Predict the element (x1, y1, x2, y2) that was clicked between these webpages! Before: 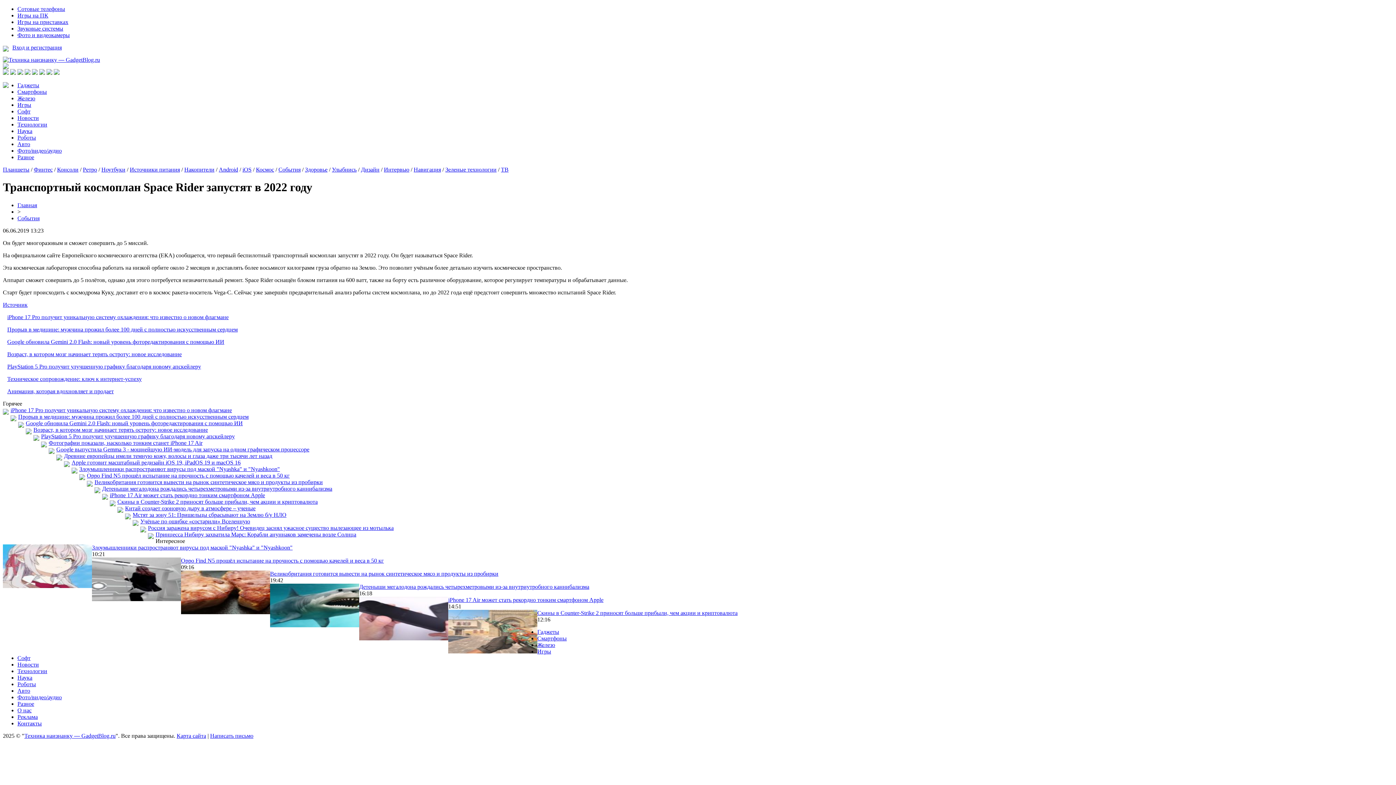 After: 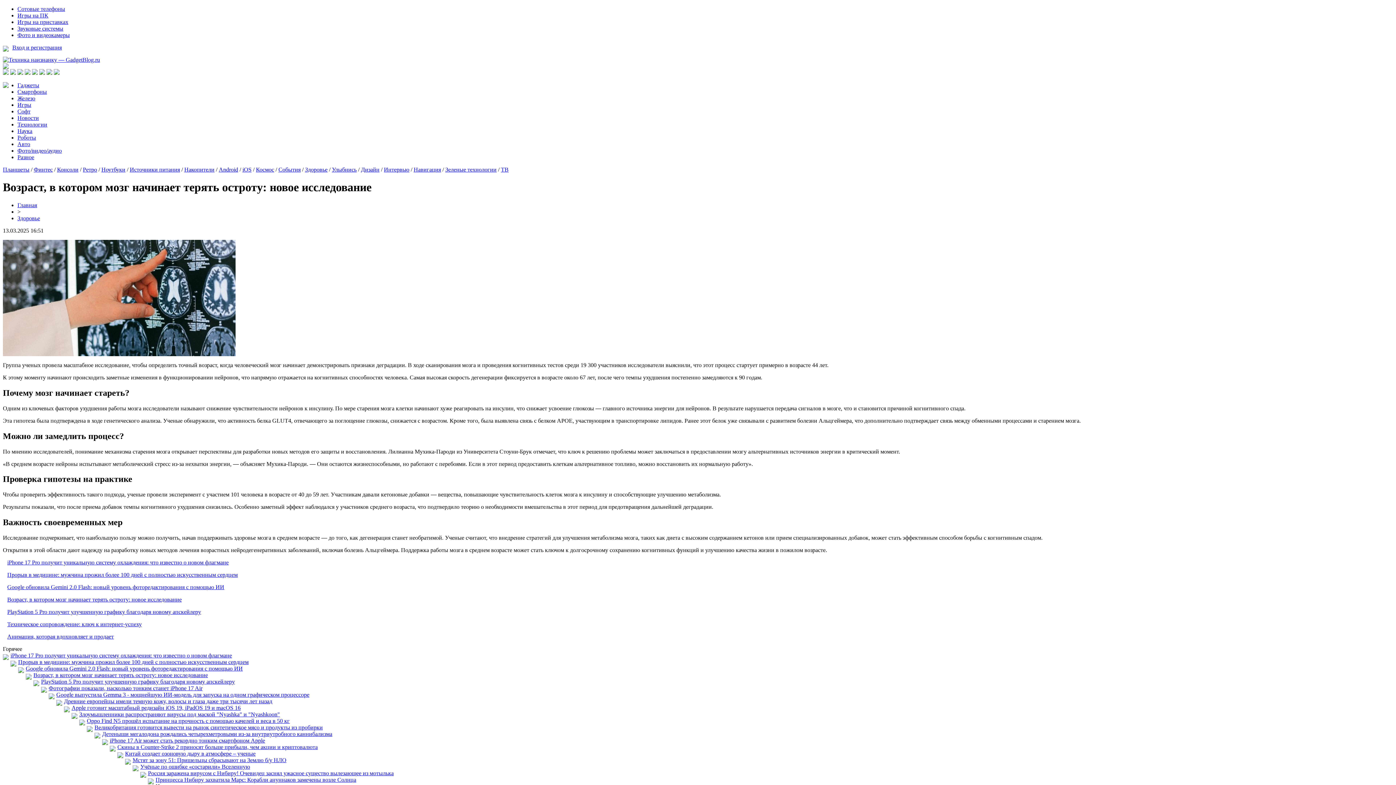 Action: bbox: (7, 351, 181, 357) label: Возраст, в котором мозг начинает терять остроту: новое исследование